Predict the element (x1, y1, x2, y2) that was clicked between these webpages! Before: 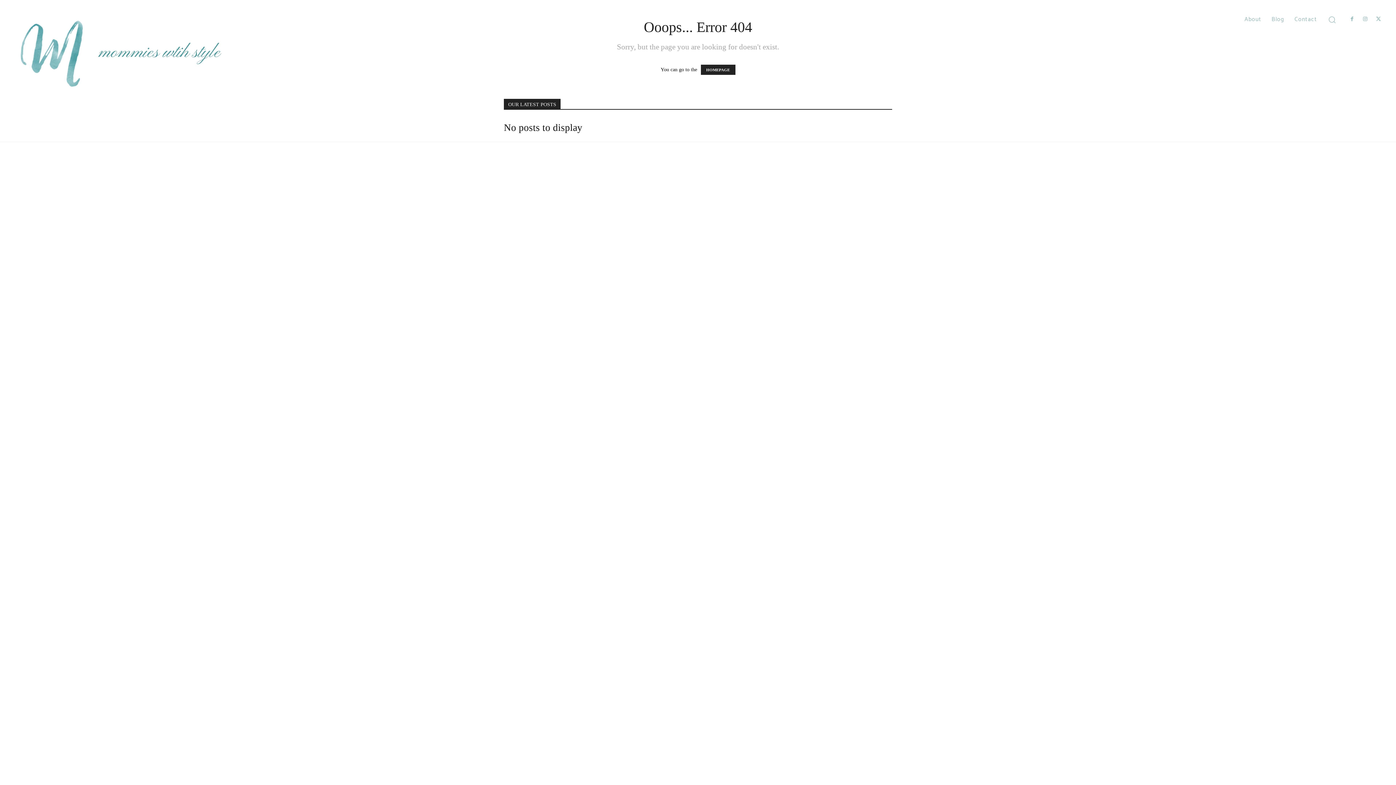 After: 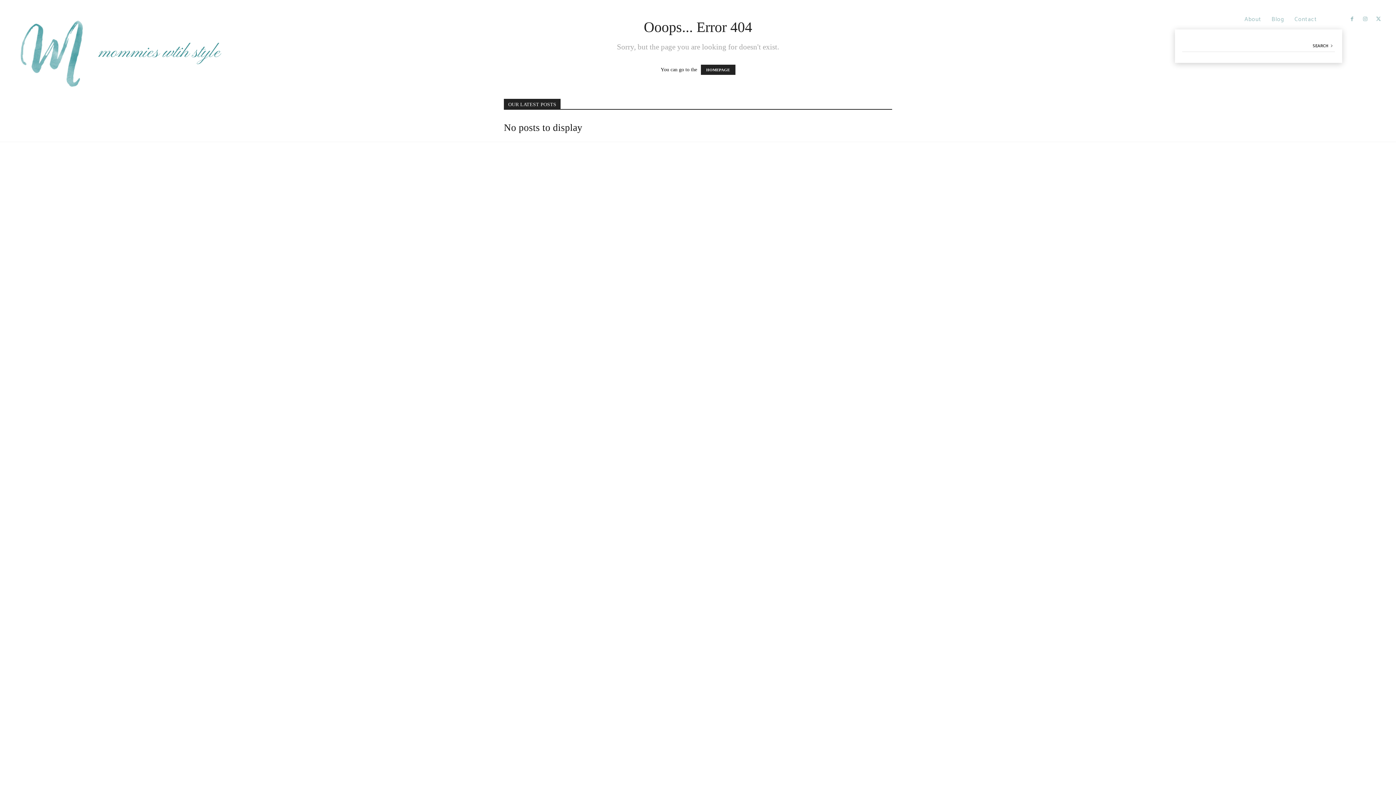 Action: bbox: (1322, 9, 1342, 29) label: Search